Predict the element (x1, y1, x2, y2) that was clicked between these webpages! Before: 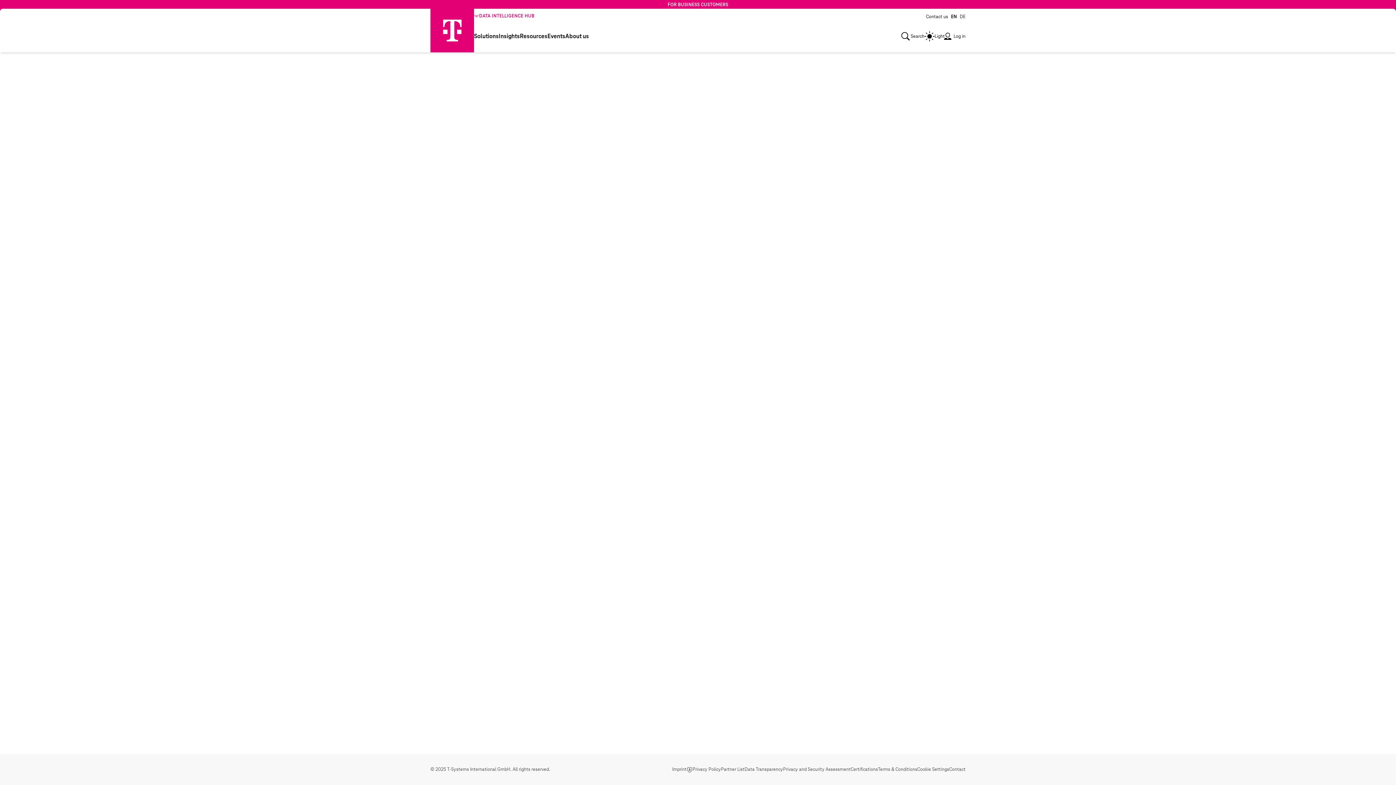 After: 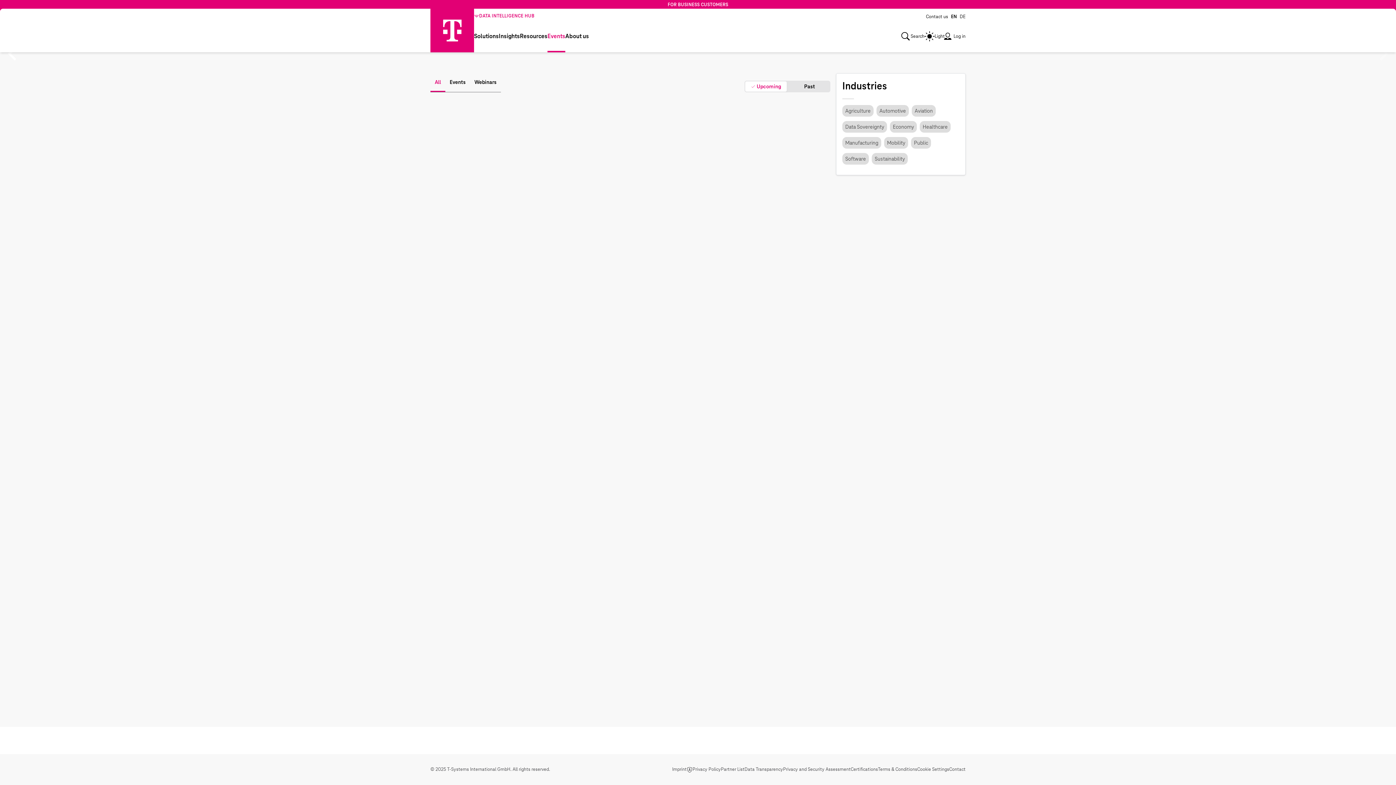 Action: label: Events bbox: (547, 32, 565, 40)